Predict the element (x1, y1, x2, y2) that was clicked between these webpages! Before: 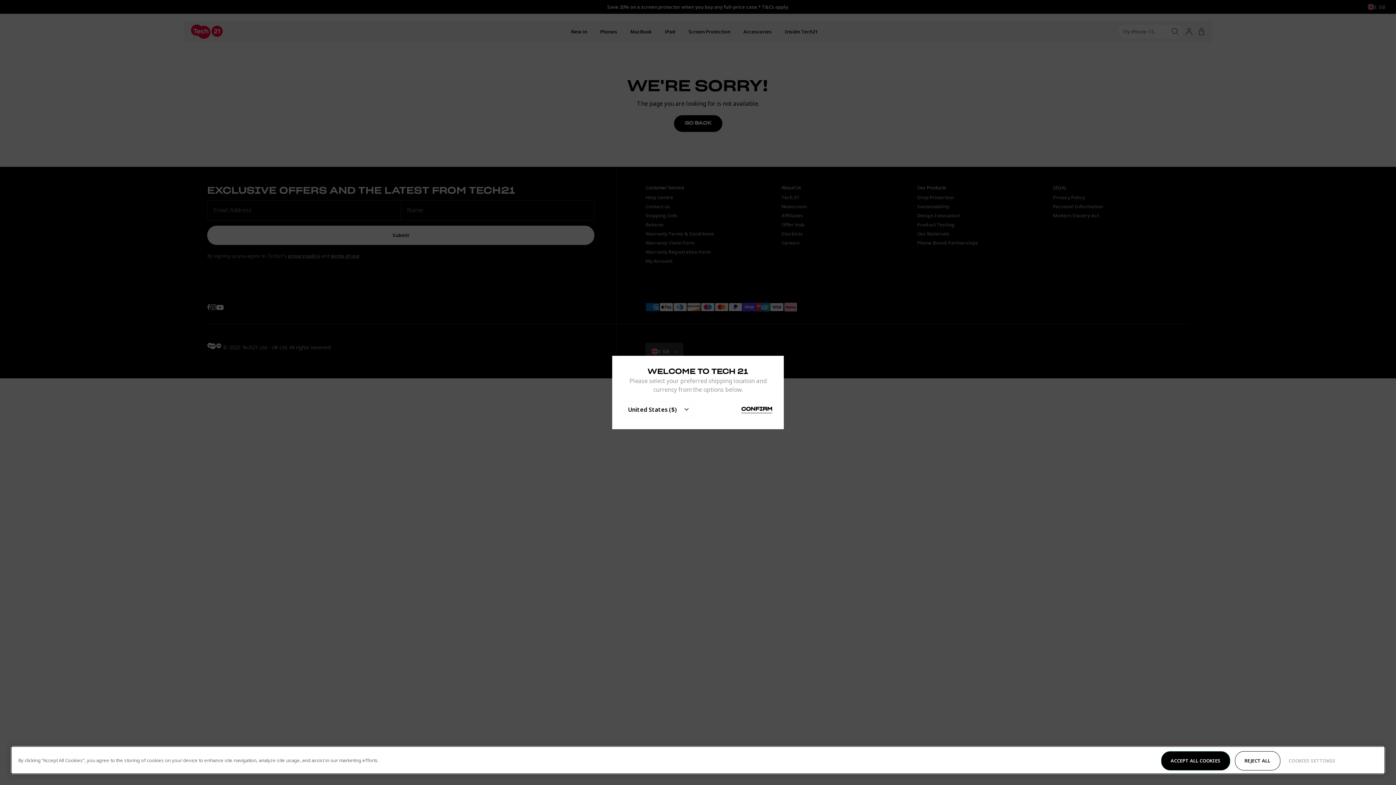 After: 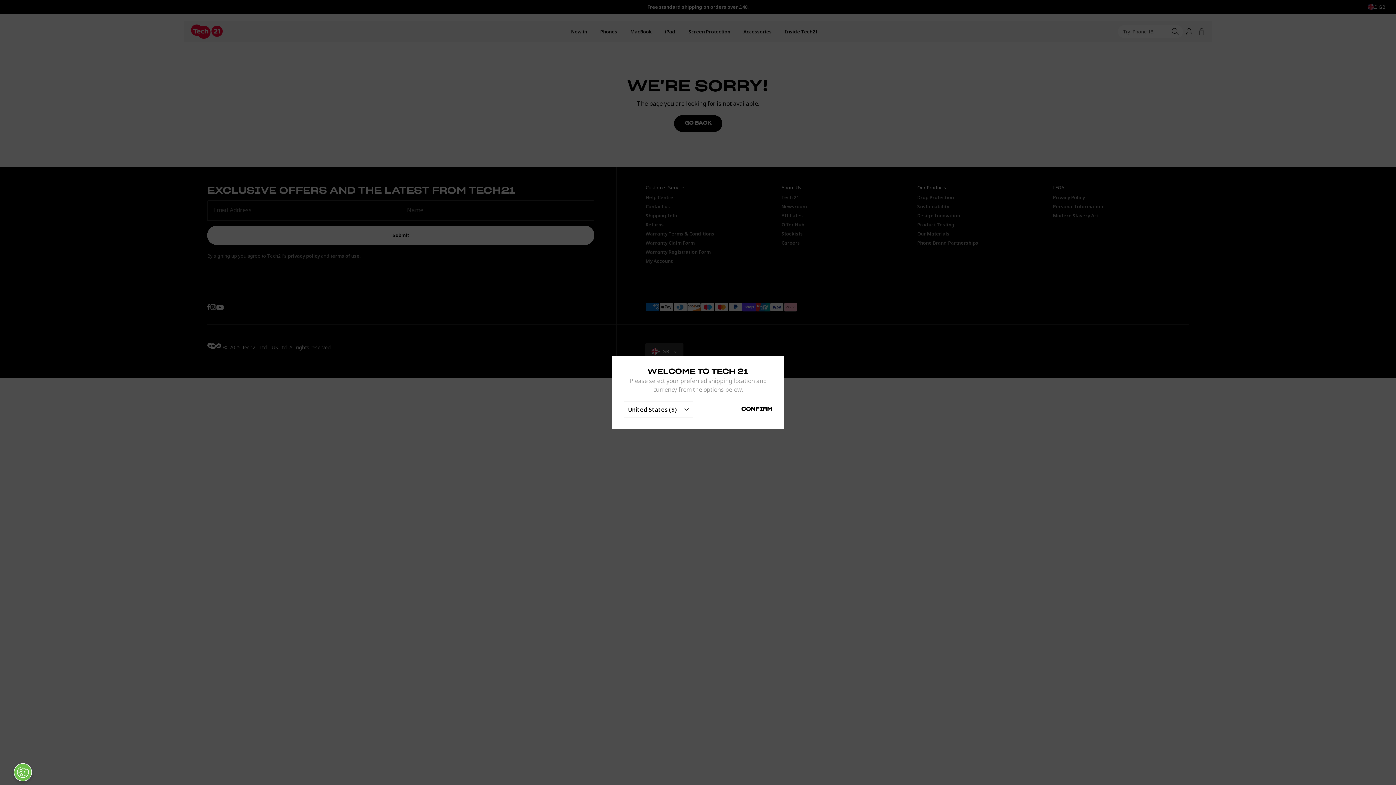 Action: label: REJECT ALL bbox: (1235, 751, 1280, 770)